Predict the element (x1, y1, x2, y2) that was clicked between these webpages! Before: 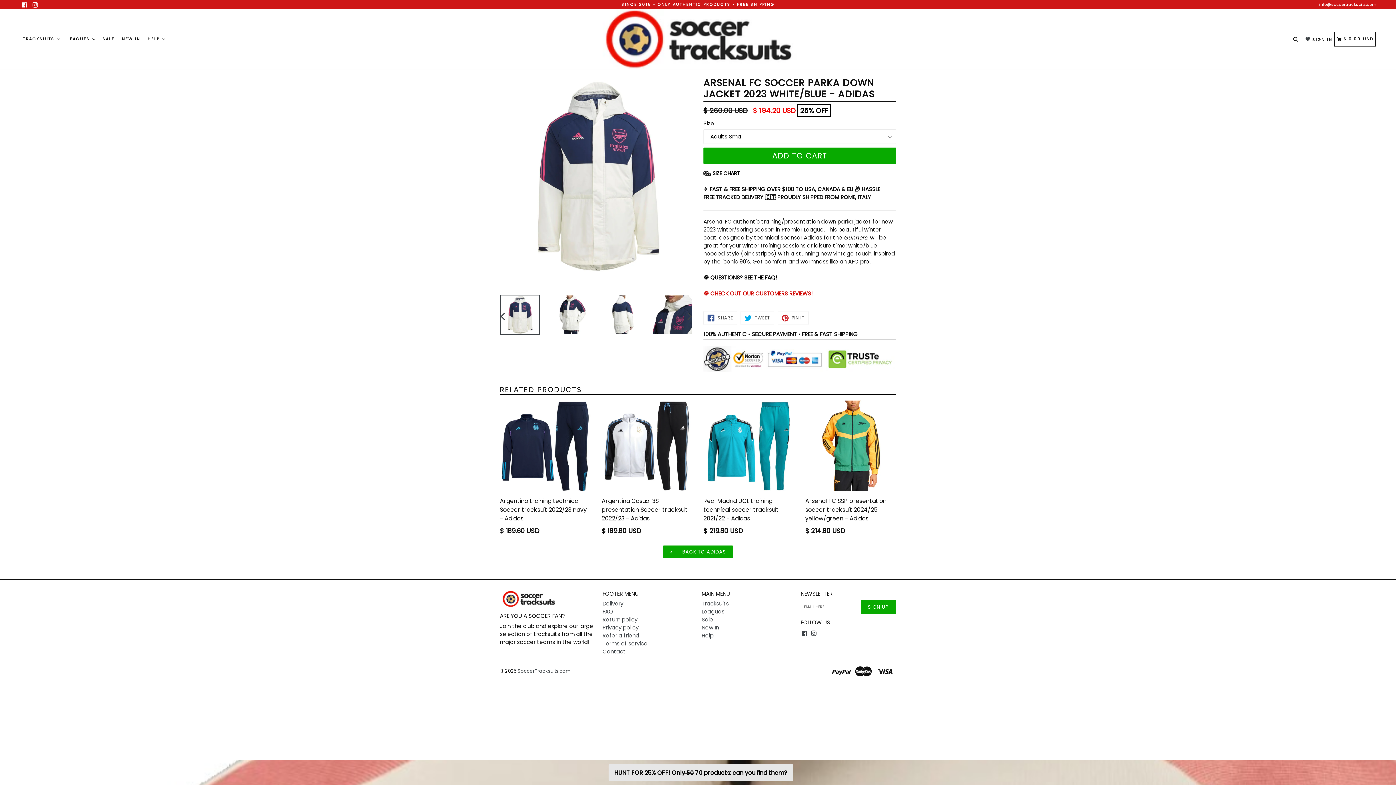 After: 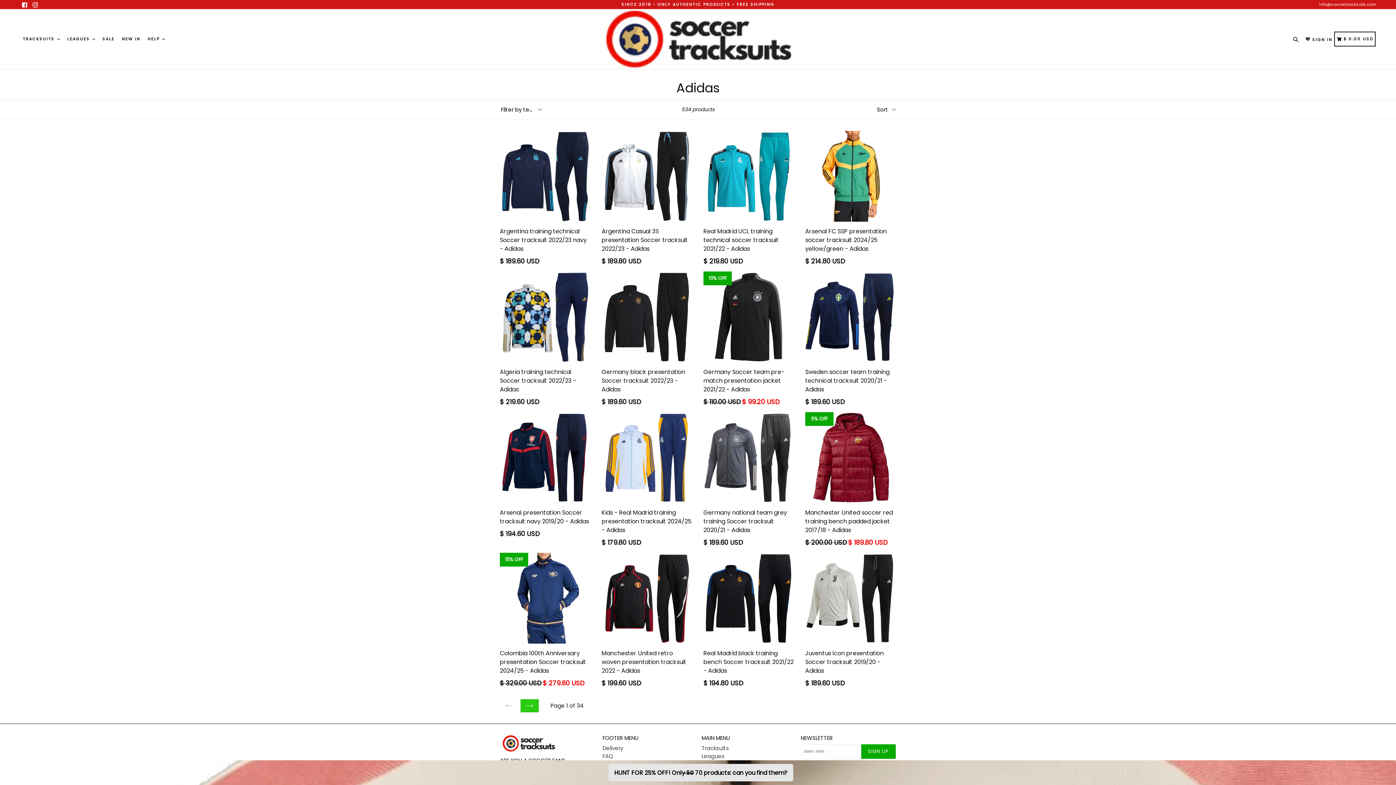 Action: label:  BACK TO ADIDAS bbox: (663, 545, 733, 558)